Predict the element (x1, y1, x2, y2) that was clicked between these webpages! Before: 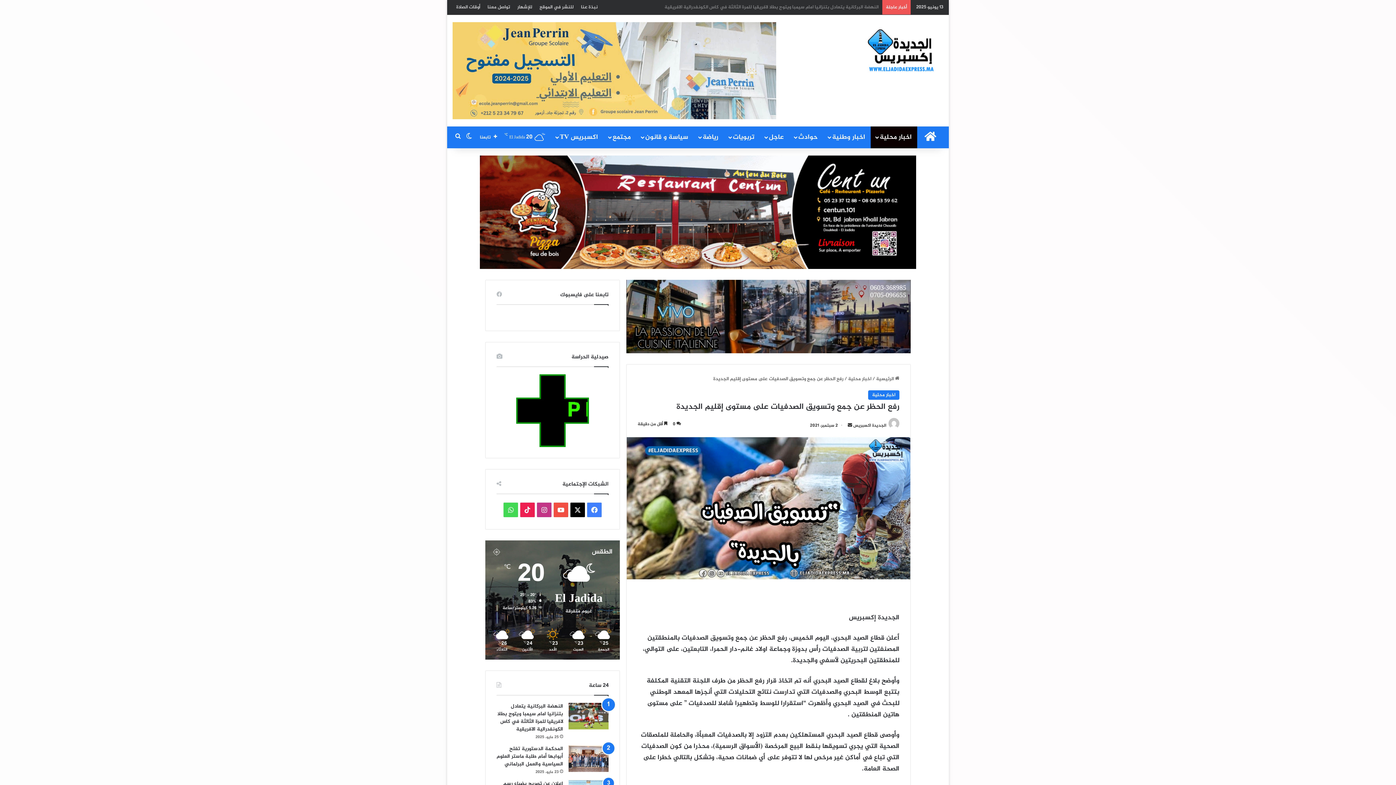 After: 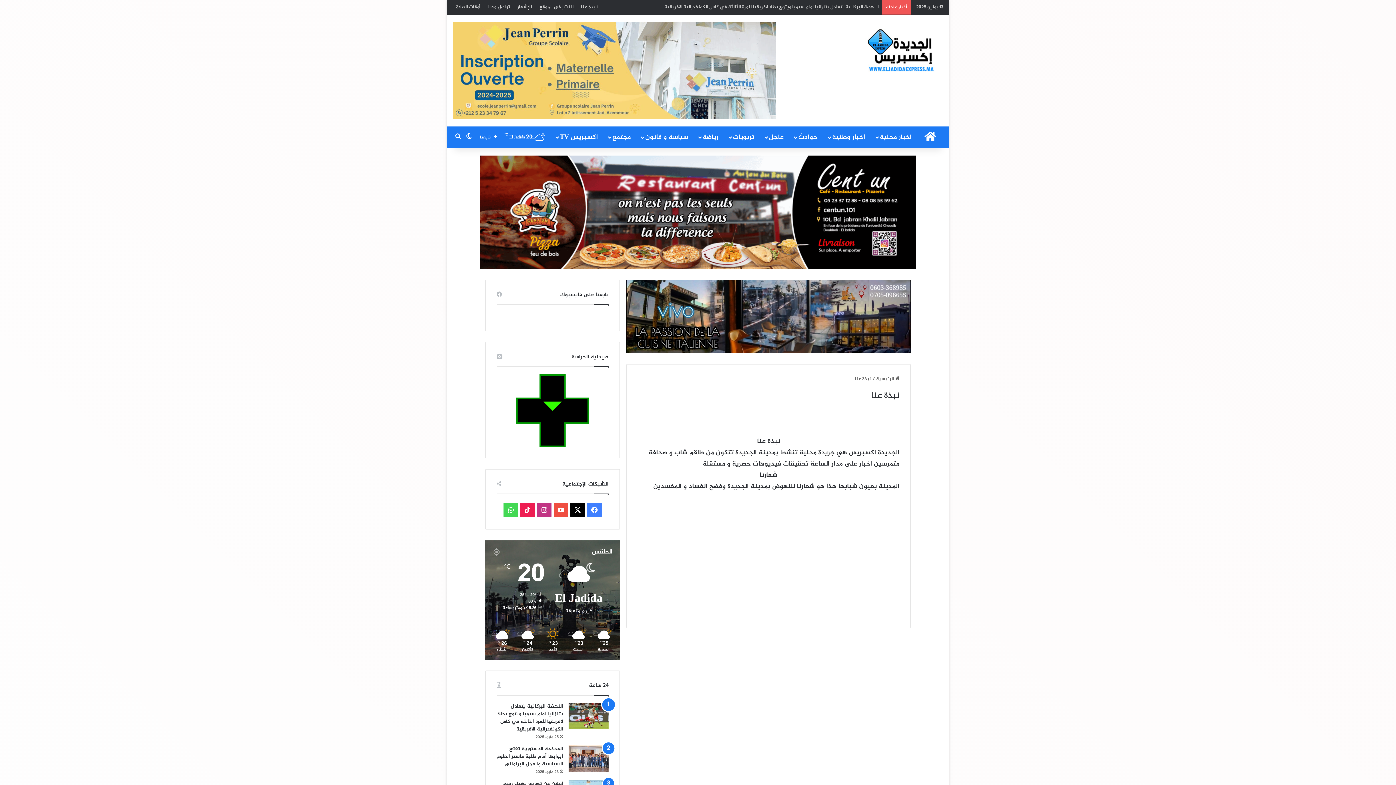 Action: bbox: (577, 0, 601, 14) label: نبذة عنا